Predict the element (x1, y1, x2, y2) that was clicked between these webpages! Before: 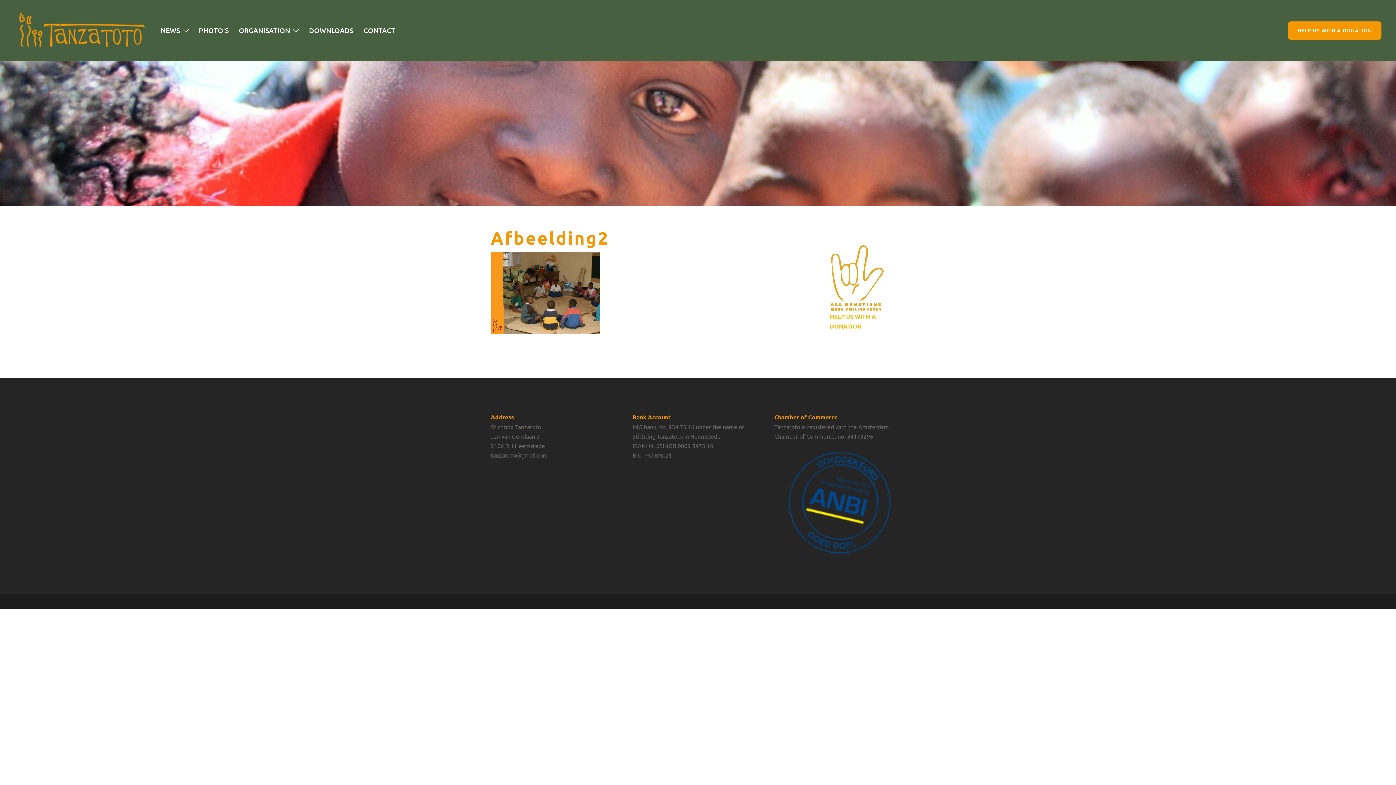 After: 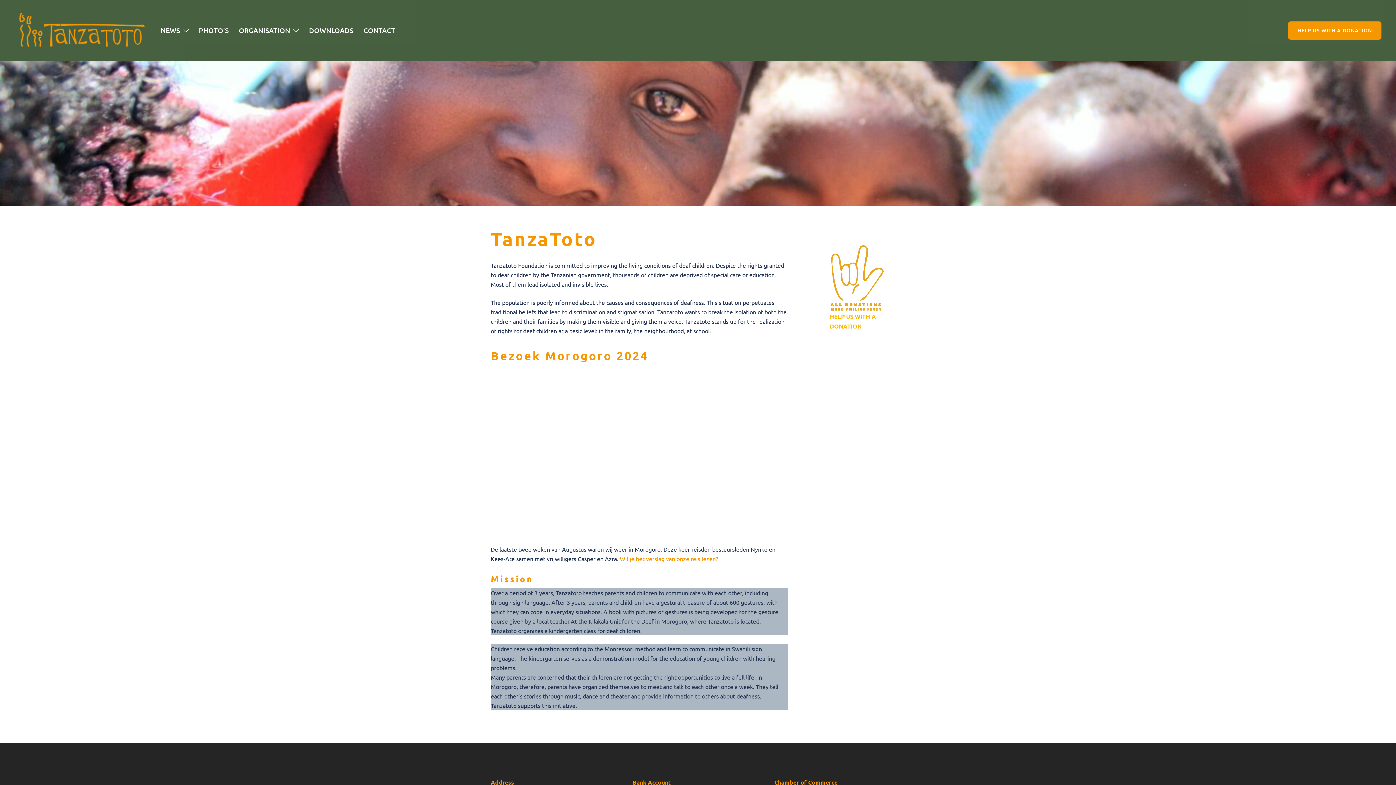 Action: bbox: (14, 25, 144, 32)